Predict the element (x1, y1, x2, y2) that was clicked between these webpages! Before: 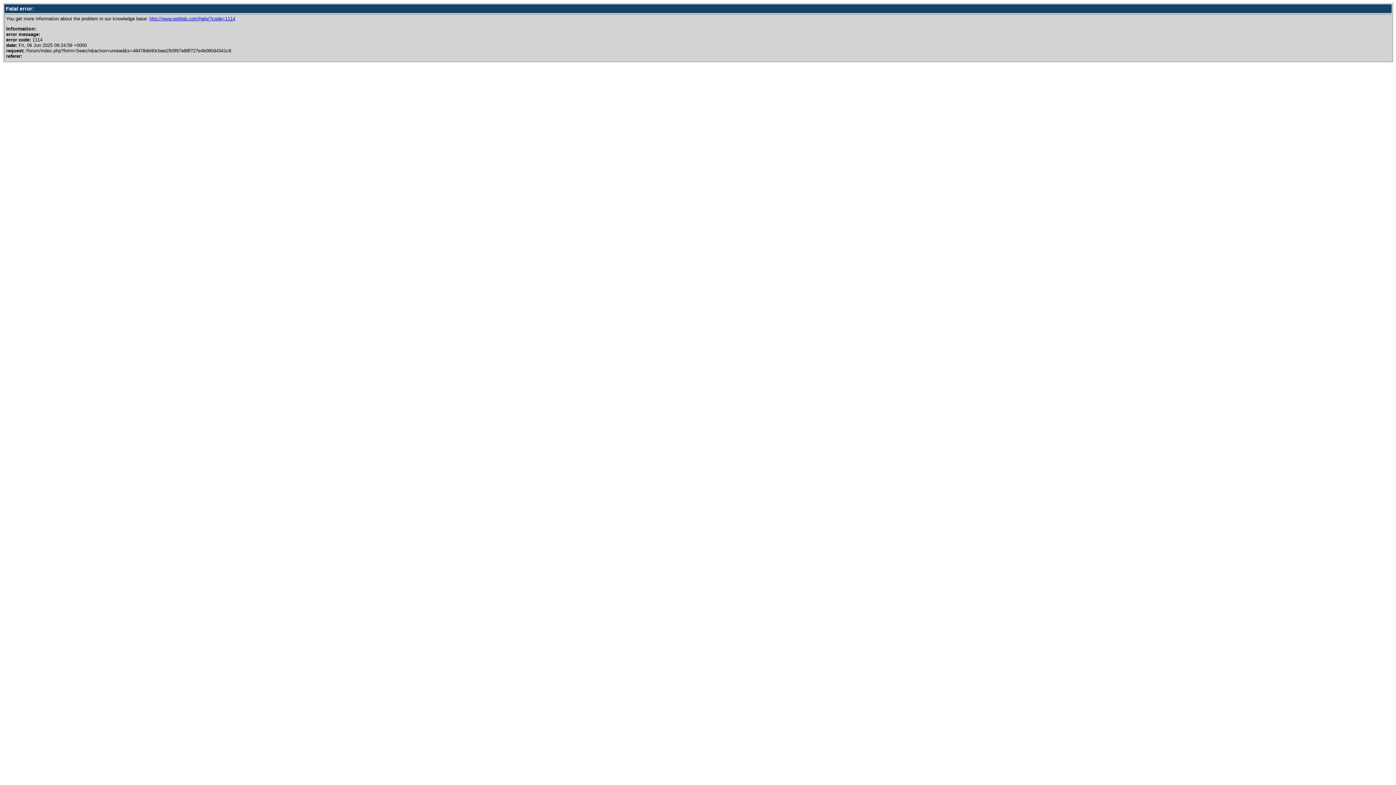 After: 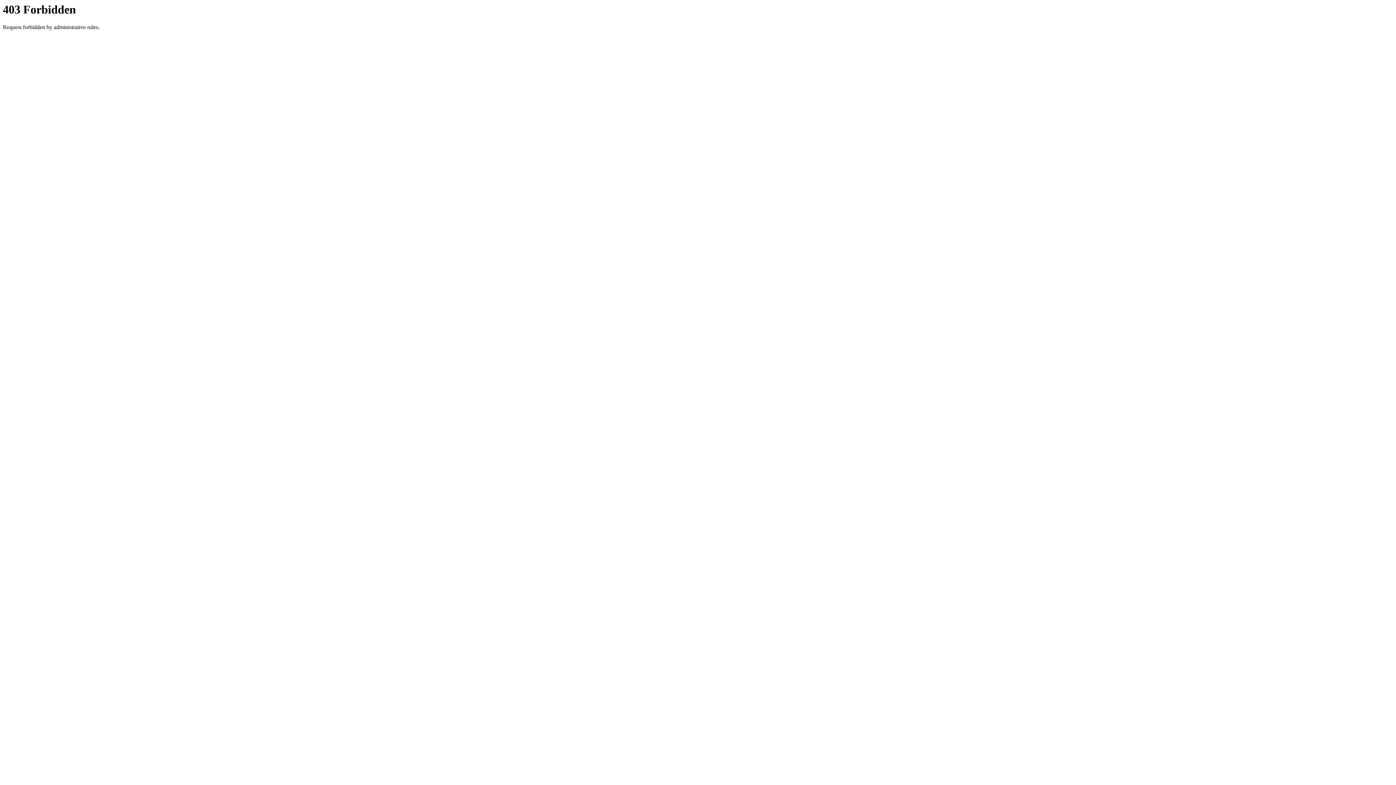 Action: bbox: (149, 16, 235, 21) label: http://www.woltlab.com/help/?code=1114